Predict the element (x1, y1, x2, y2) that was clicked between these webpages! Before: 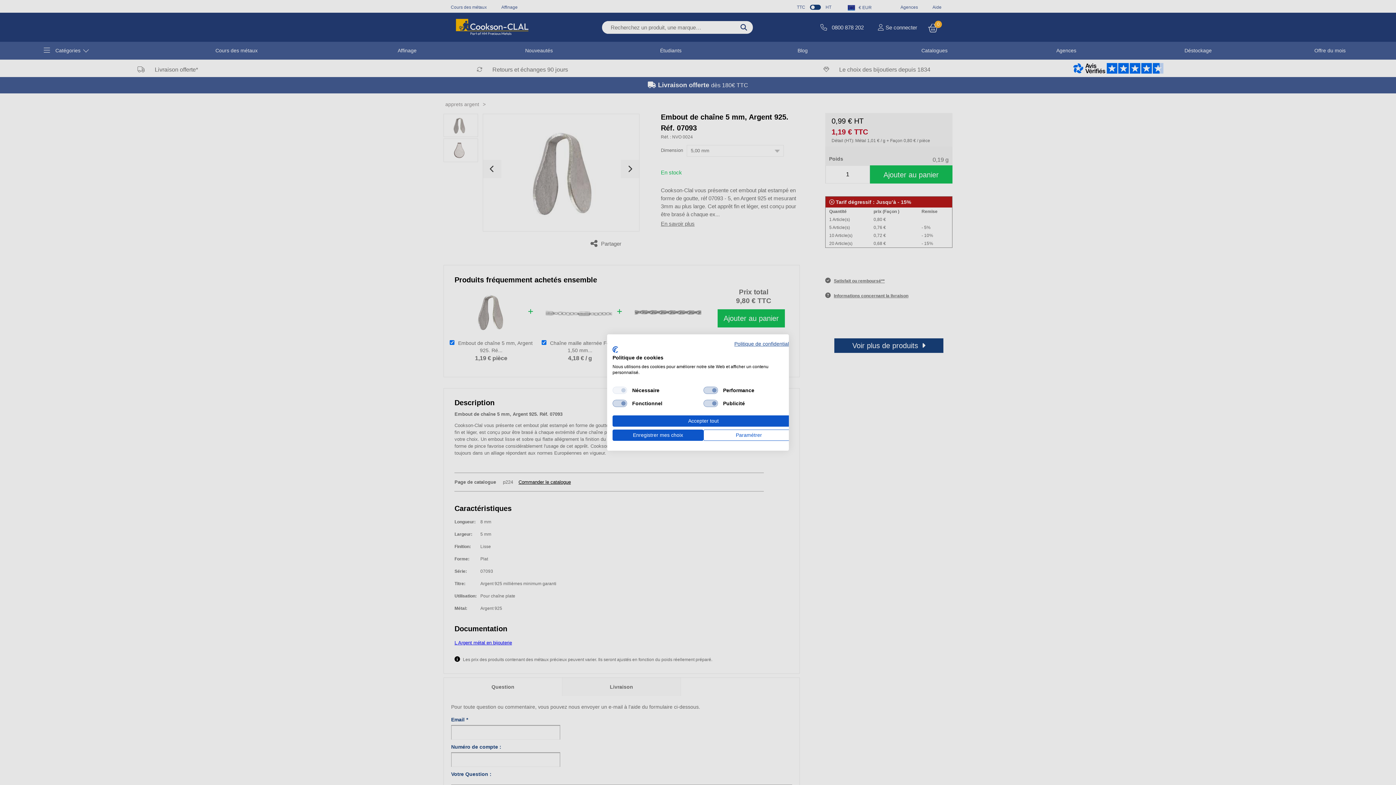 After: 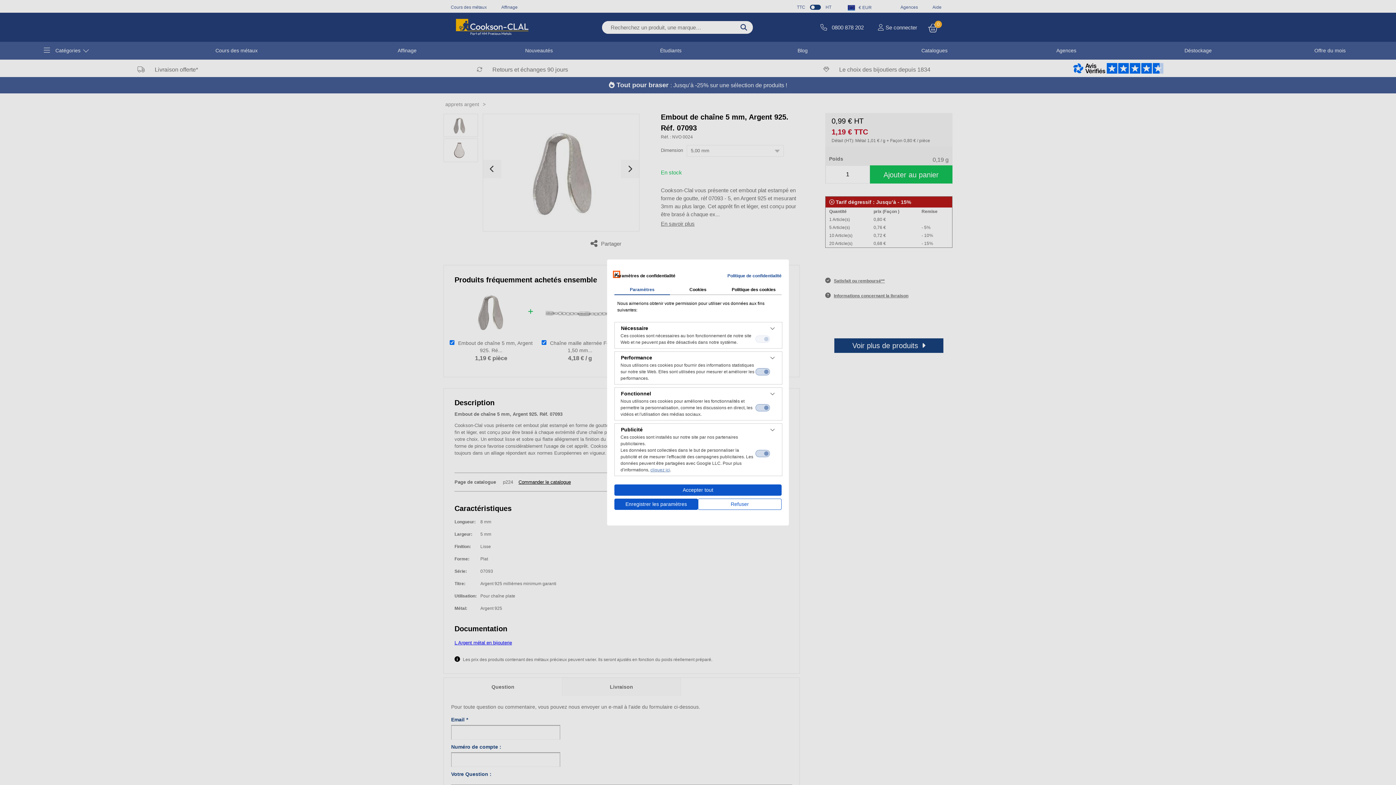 Action: label: Ajustez les préférences de cookie  bbox: (703, 429, 794, 441)